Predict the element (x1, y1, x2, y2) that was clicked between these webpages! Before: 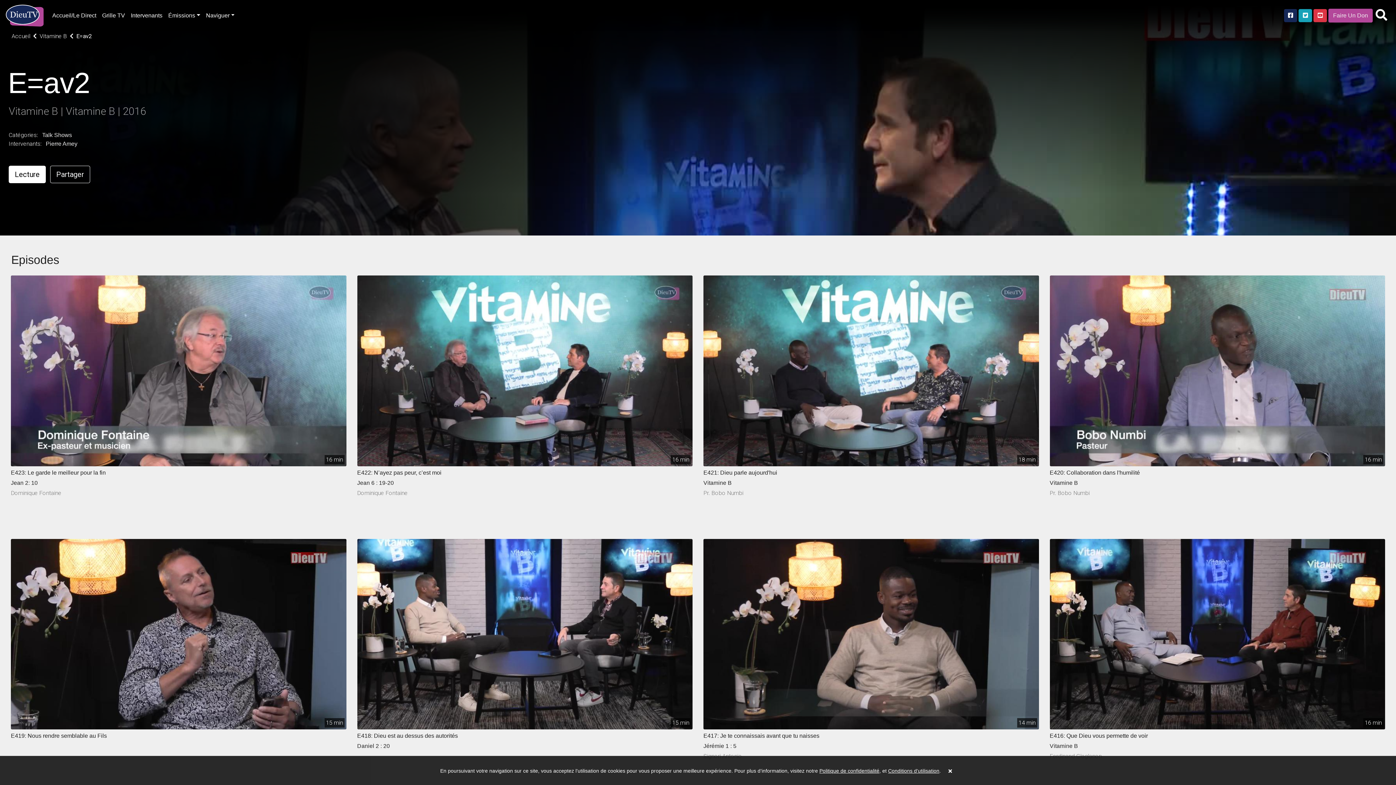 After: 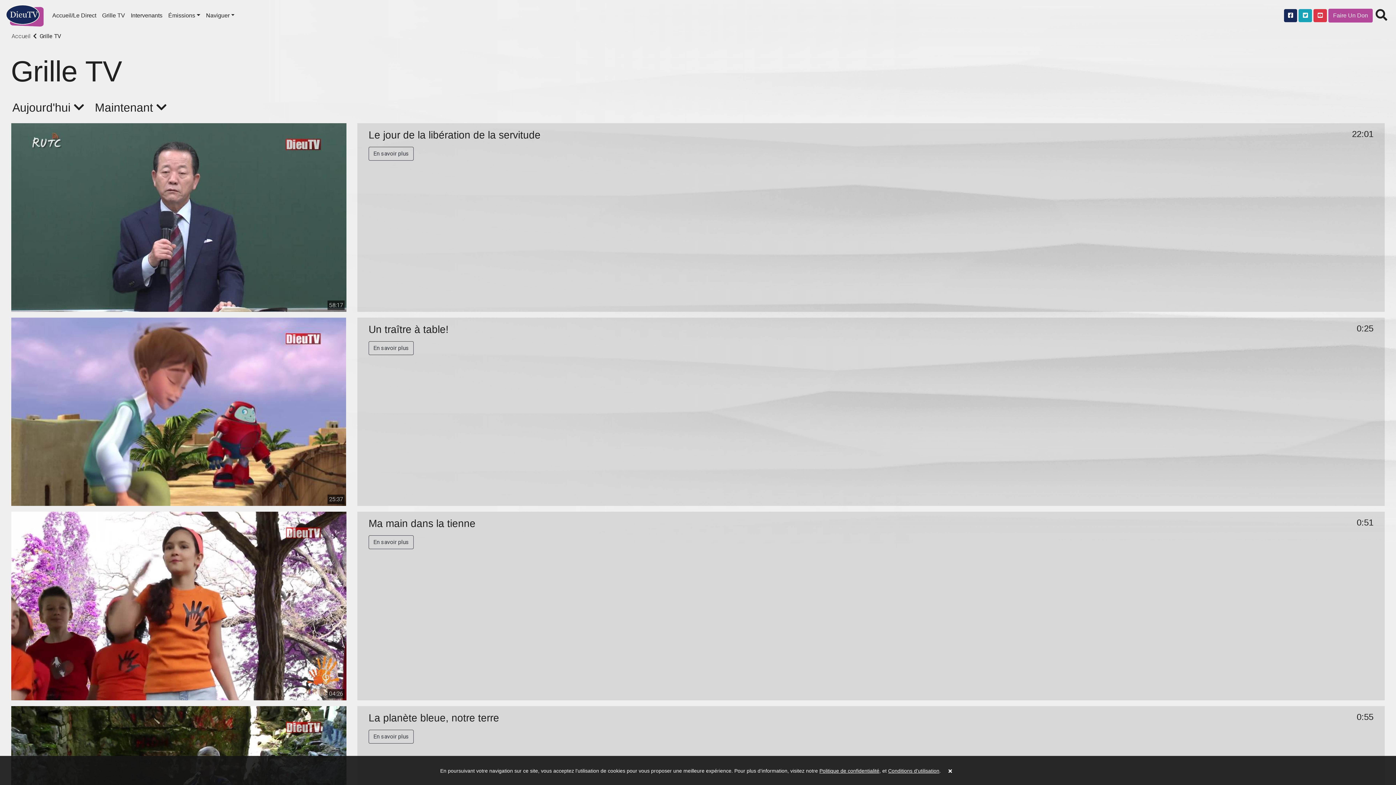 Action: bbox: (99, 8, 127, 22) label: Grille TV